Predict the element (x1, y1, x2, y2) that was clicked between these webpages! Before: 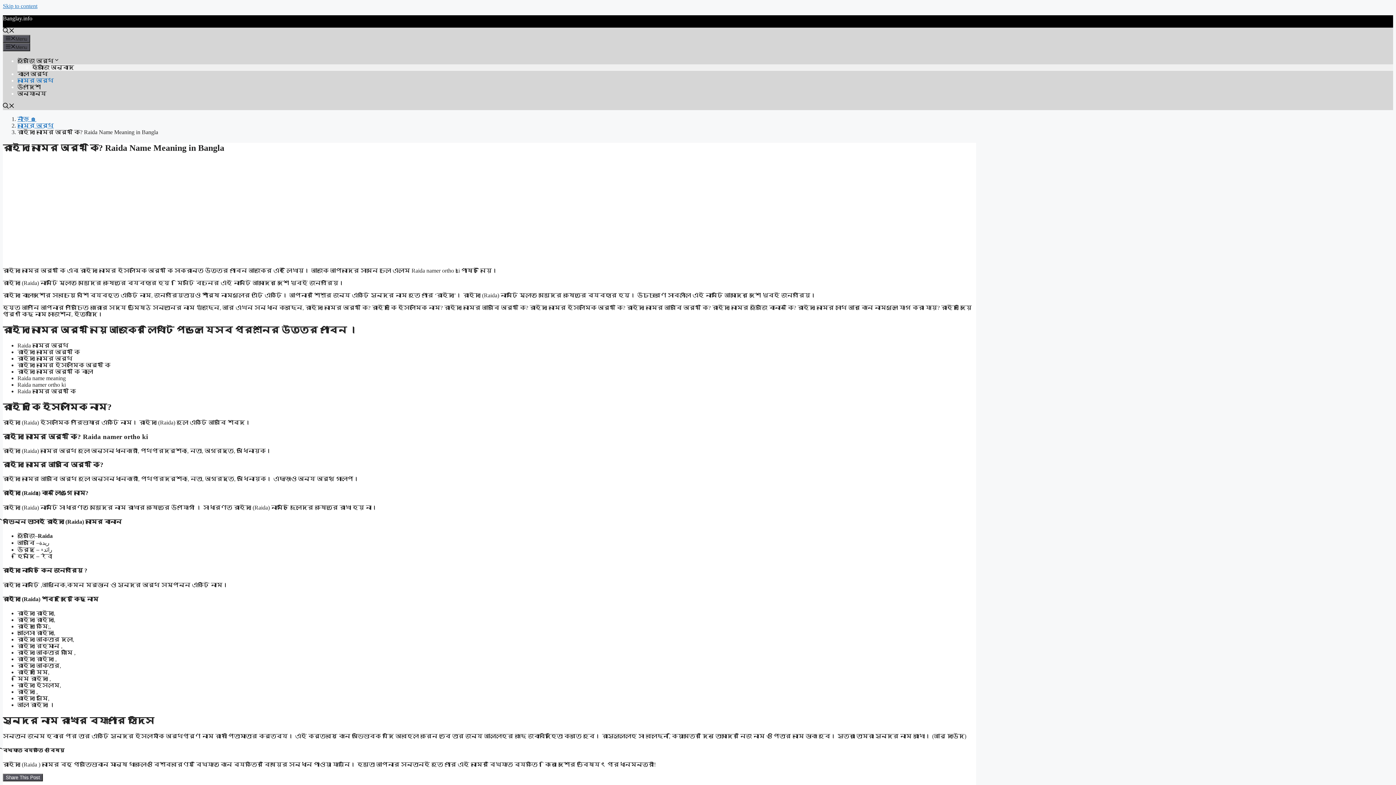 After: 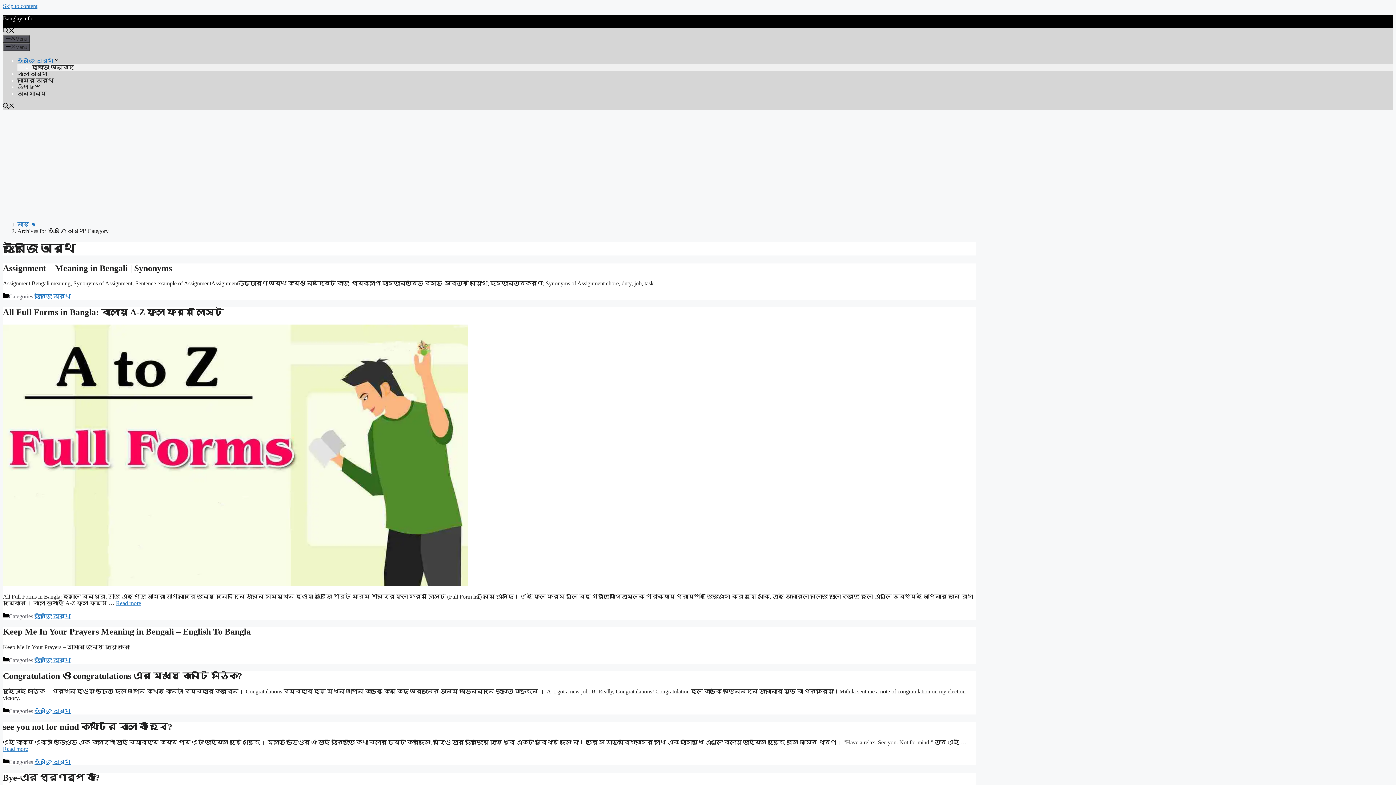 Action: bbox: (17, 57, 59, 63) label: ইংরেজি অর্থ